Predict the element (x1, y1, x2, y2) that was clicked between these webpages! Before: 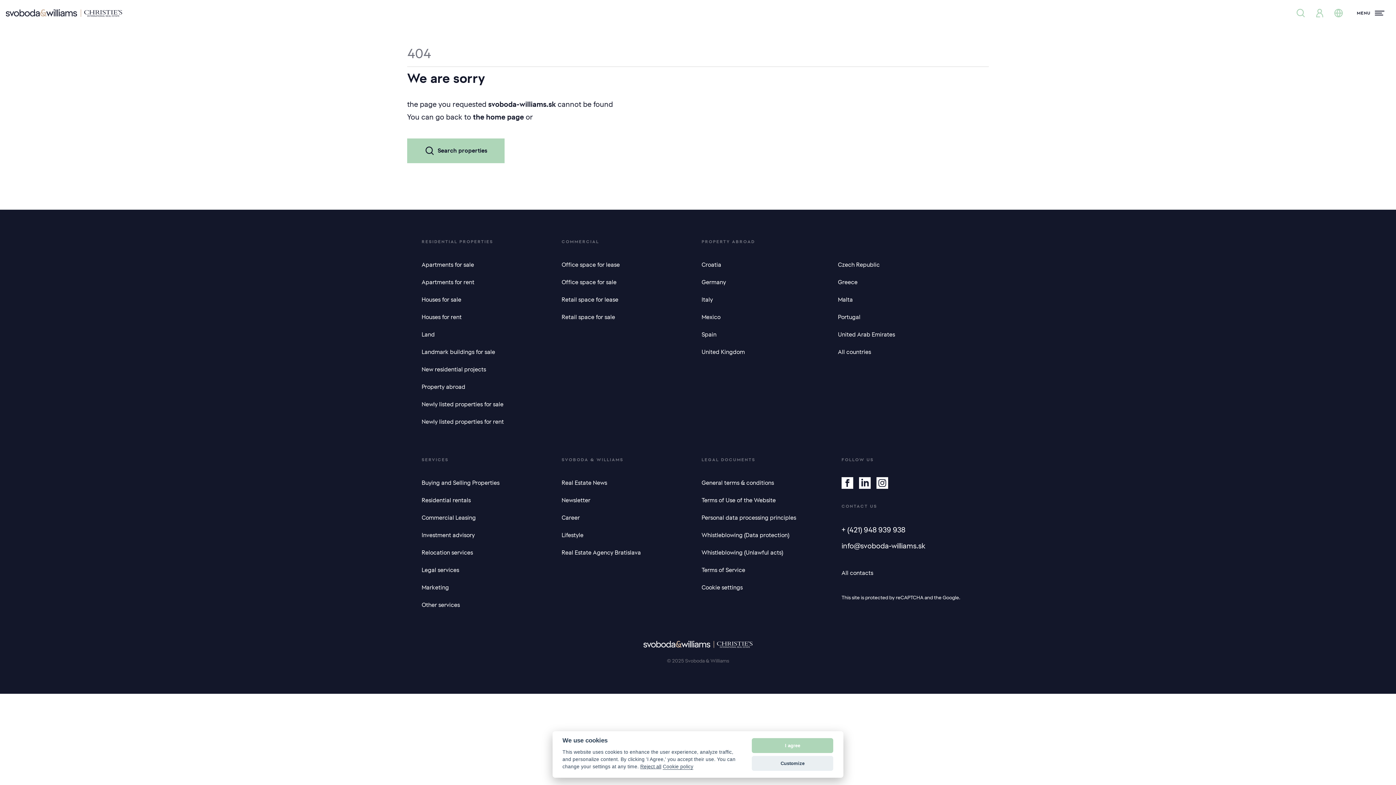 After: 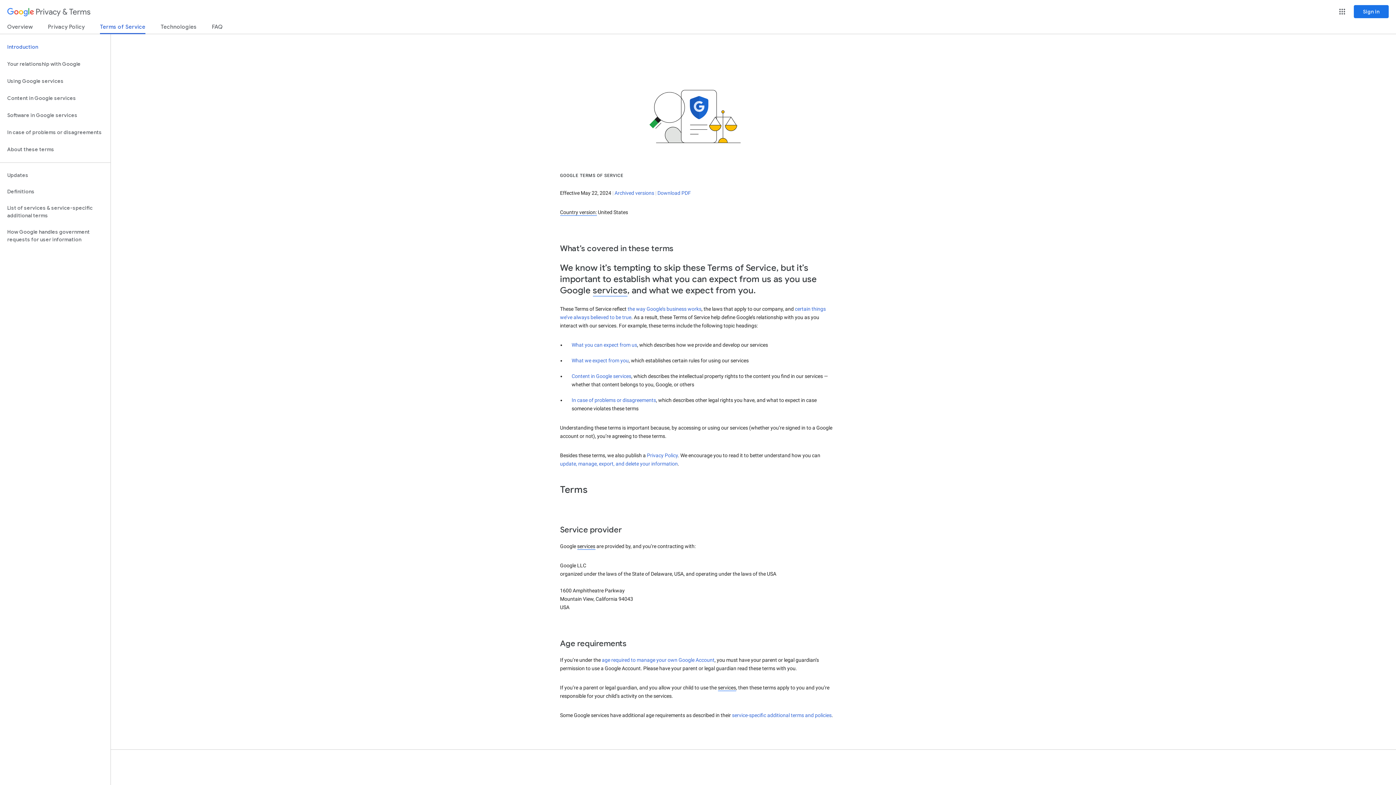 Action: label: Terms of Service bbox: (701, 564, 745, 576)